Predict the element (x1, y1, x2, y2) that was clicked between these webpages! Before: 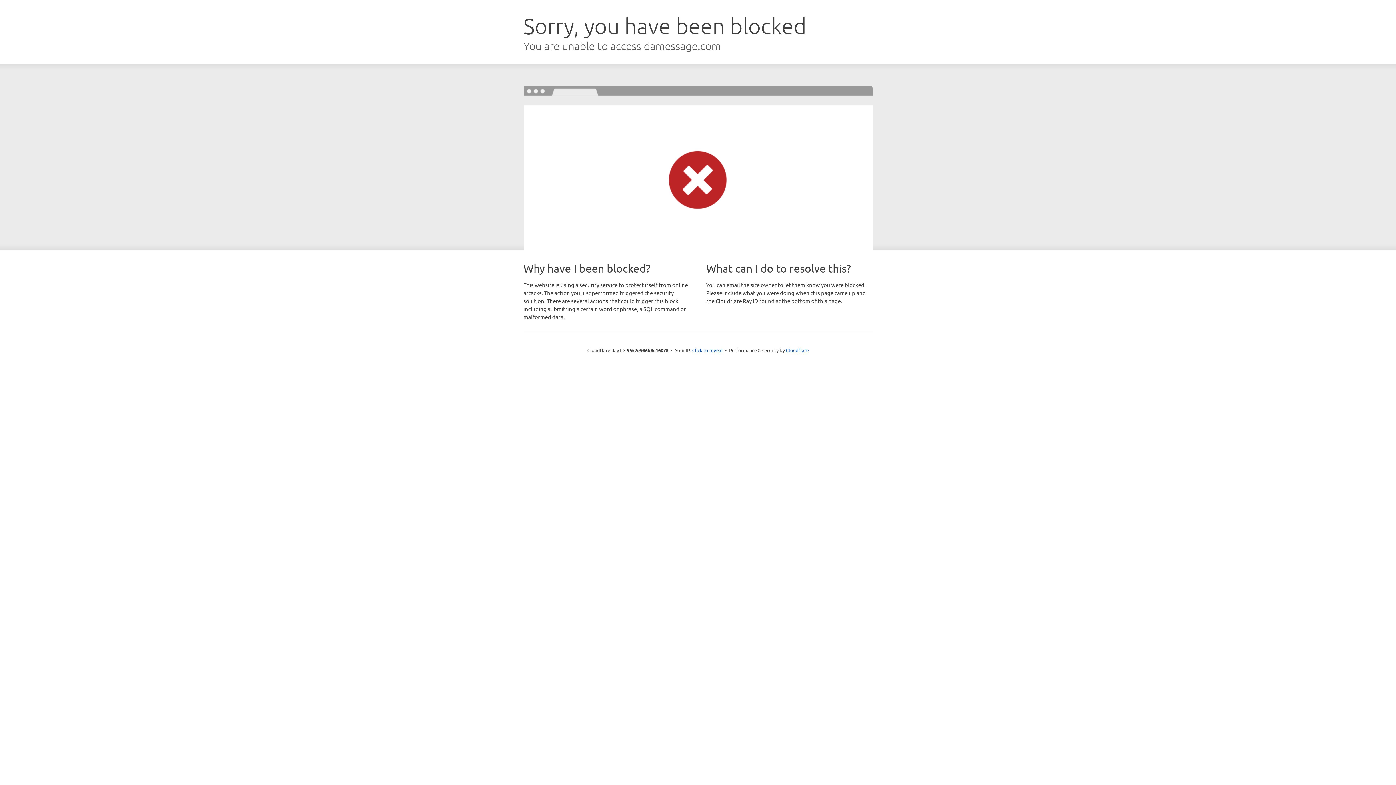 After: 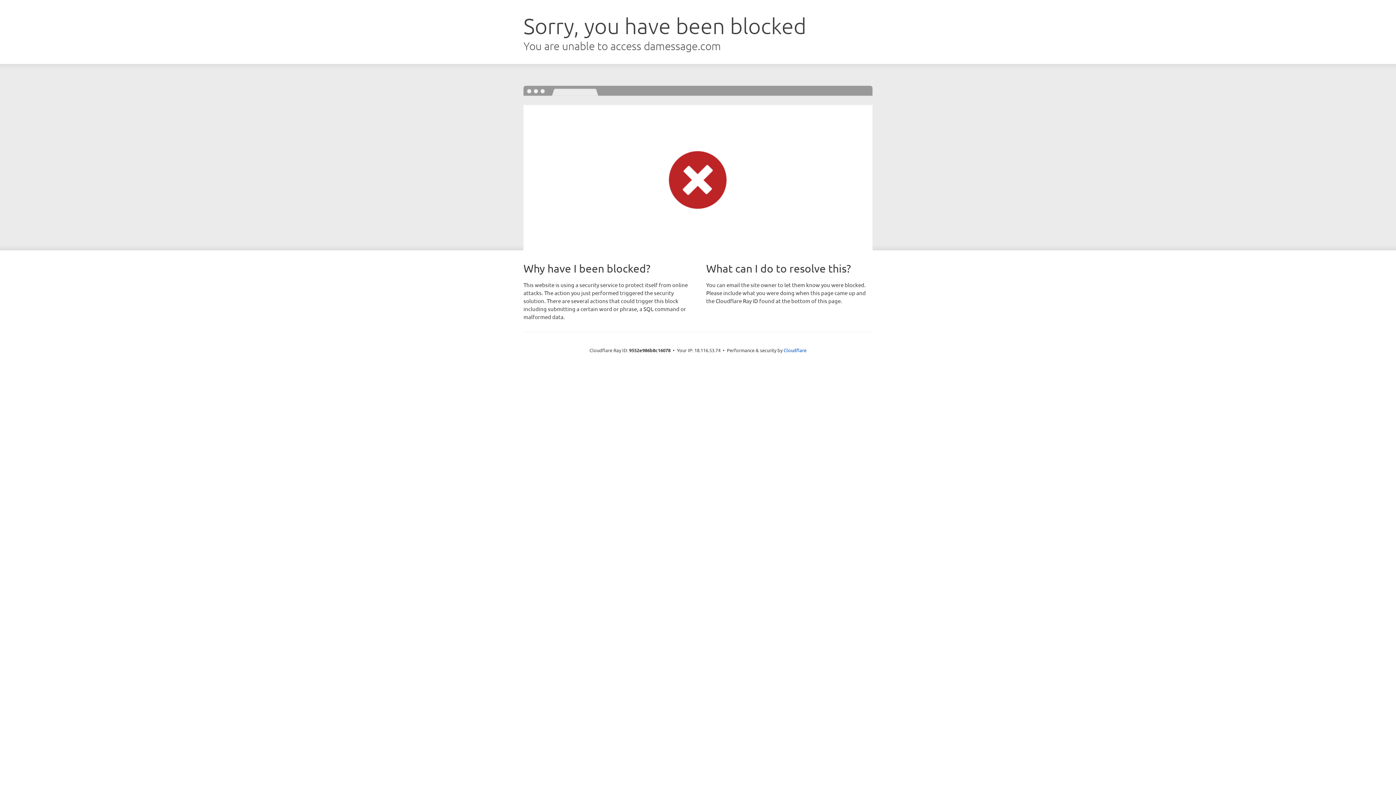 Action: bbox: (692, 346, 722, 353) label: Click to reveal